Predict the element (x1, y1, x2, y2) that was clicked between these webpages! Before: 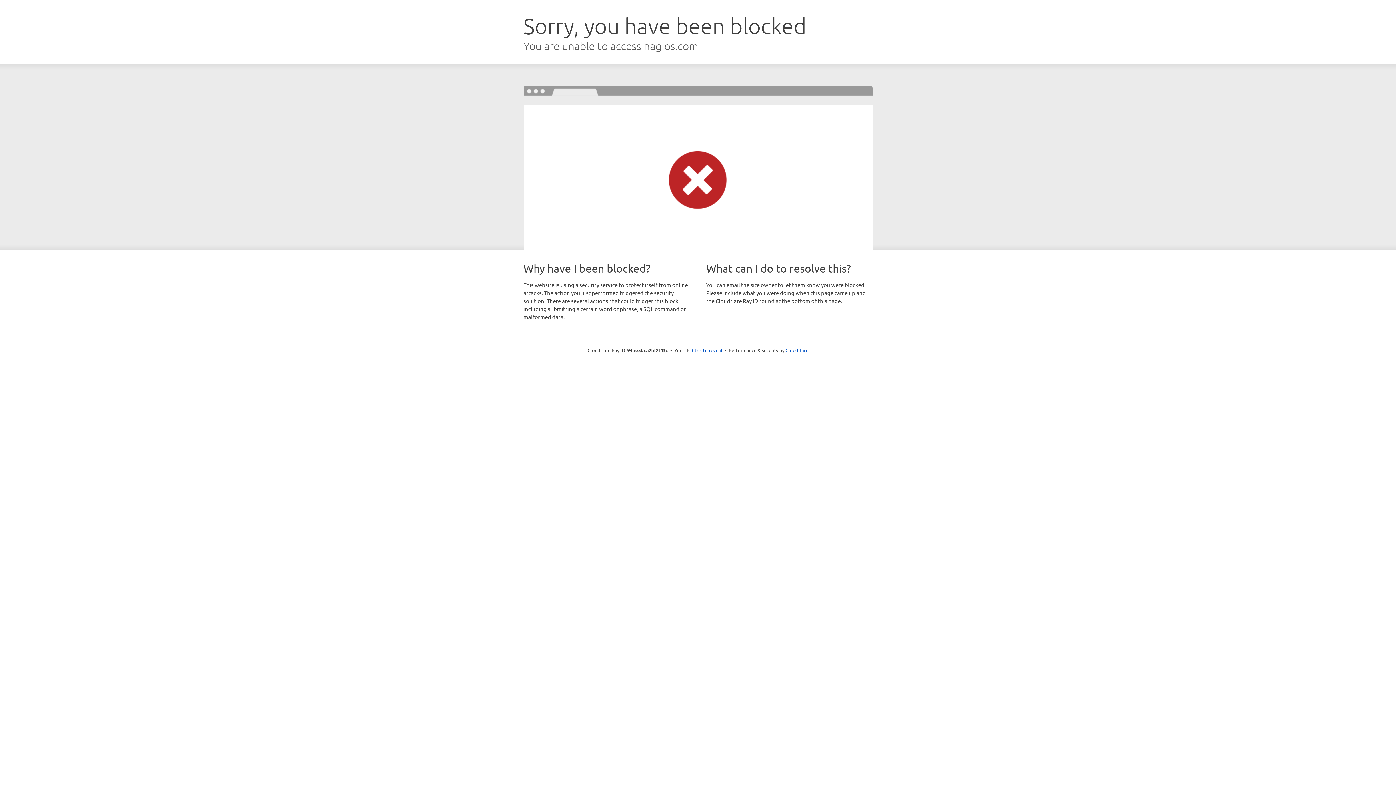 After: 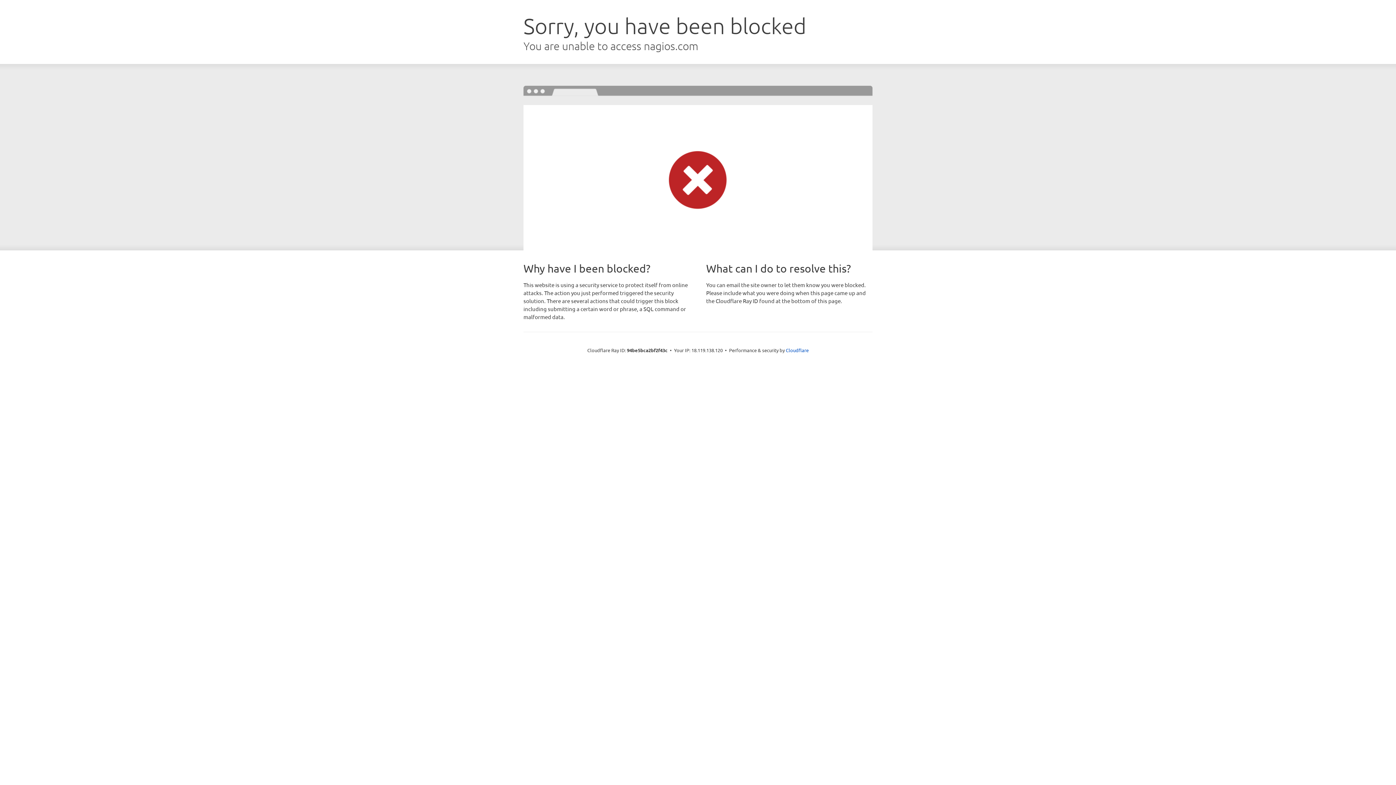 Action: label: Click to reveal bbox: (692, 346, 722, 353)